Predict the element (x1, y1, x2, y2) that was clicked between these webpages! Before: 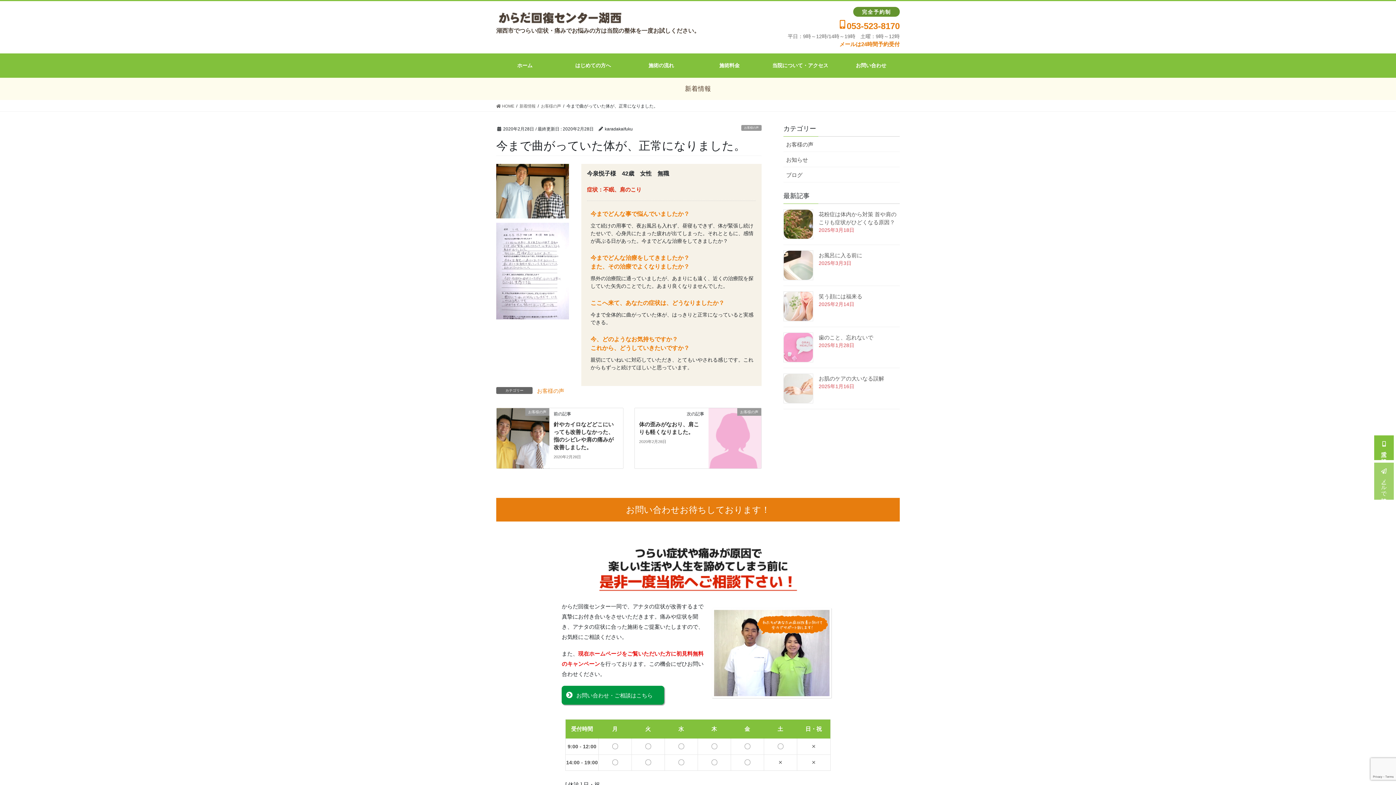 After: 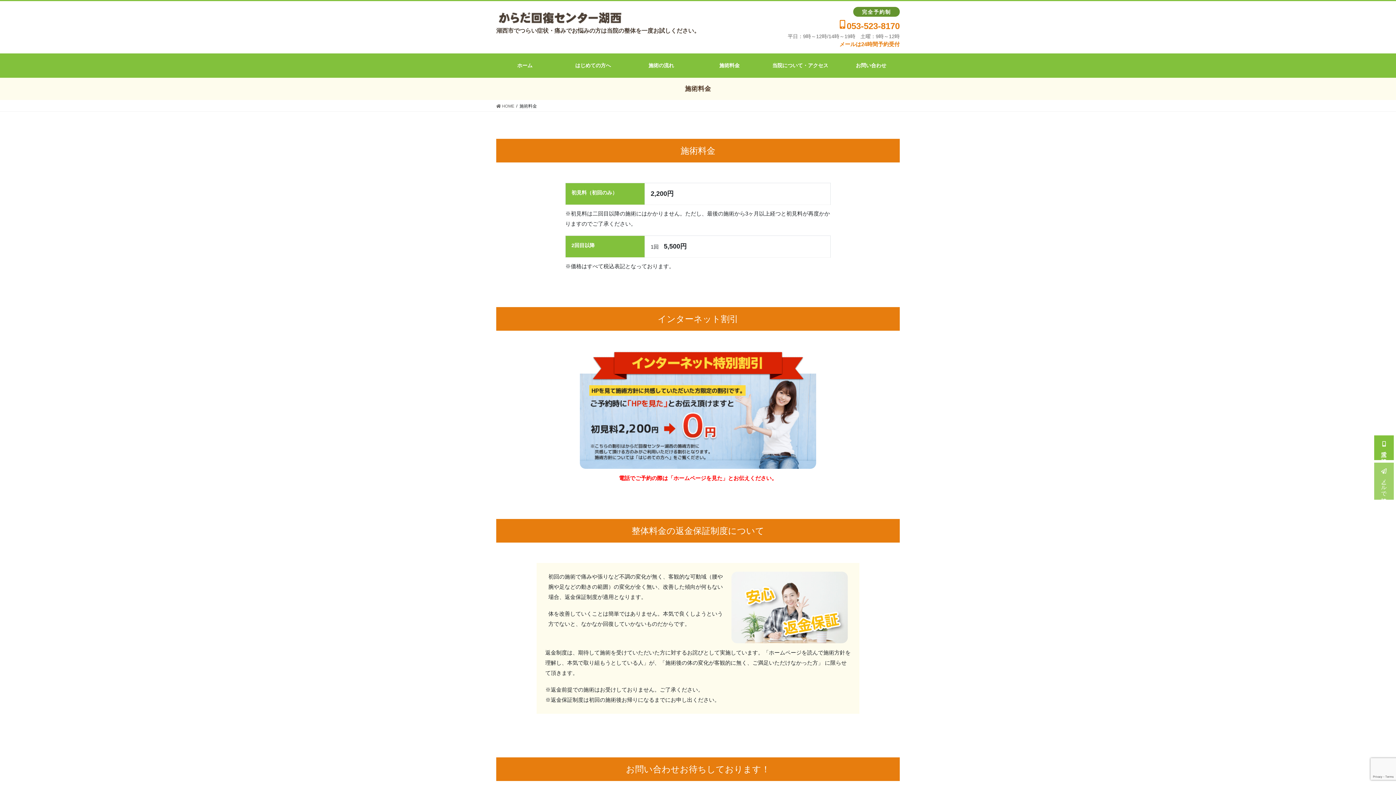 Action: bbox: (695, 53, 763, 77) label: 施術料金